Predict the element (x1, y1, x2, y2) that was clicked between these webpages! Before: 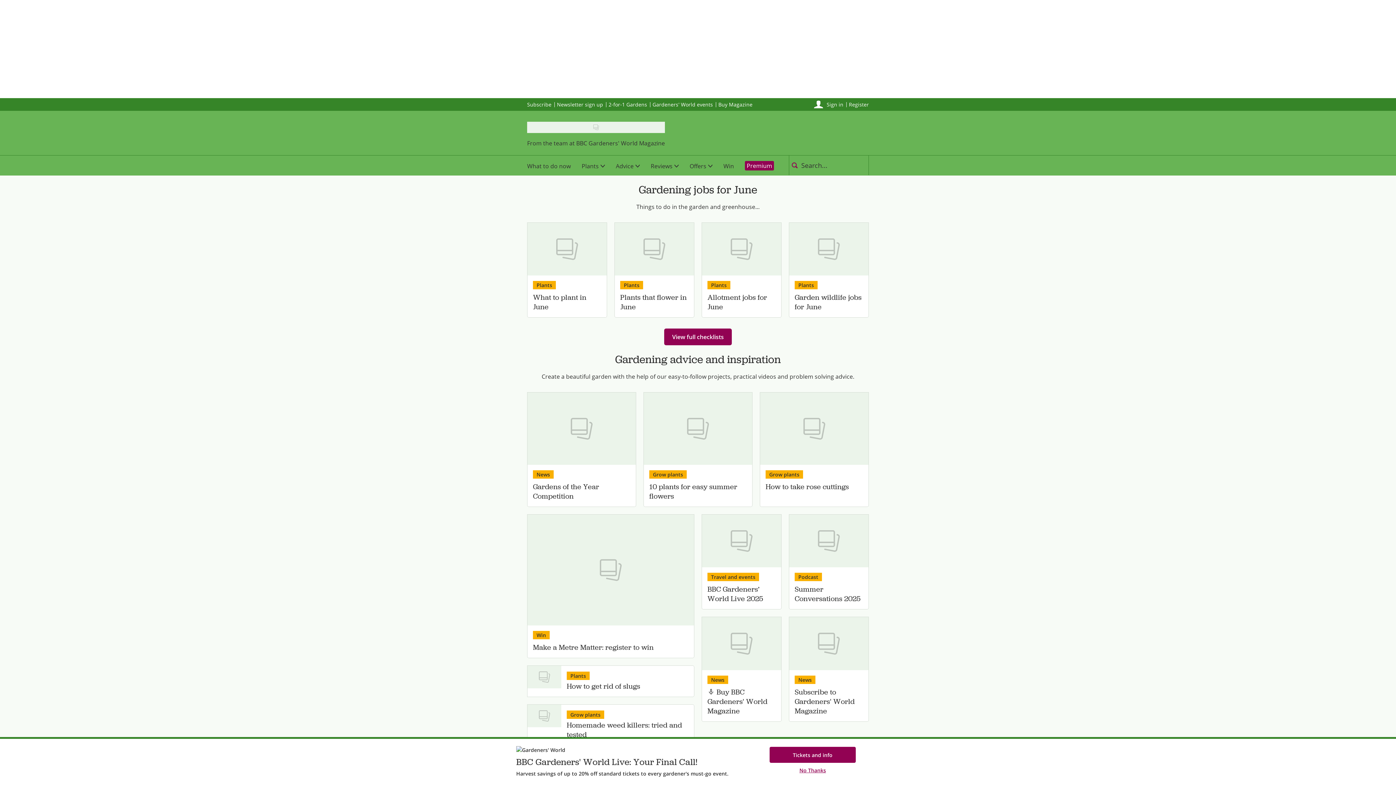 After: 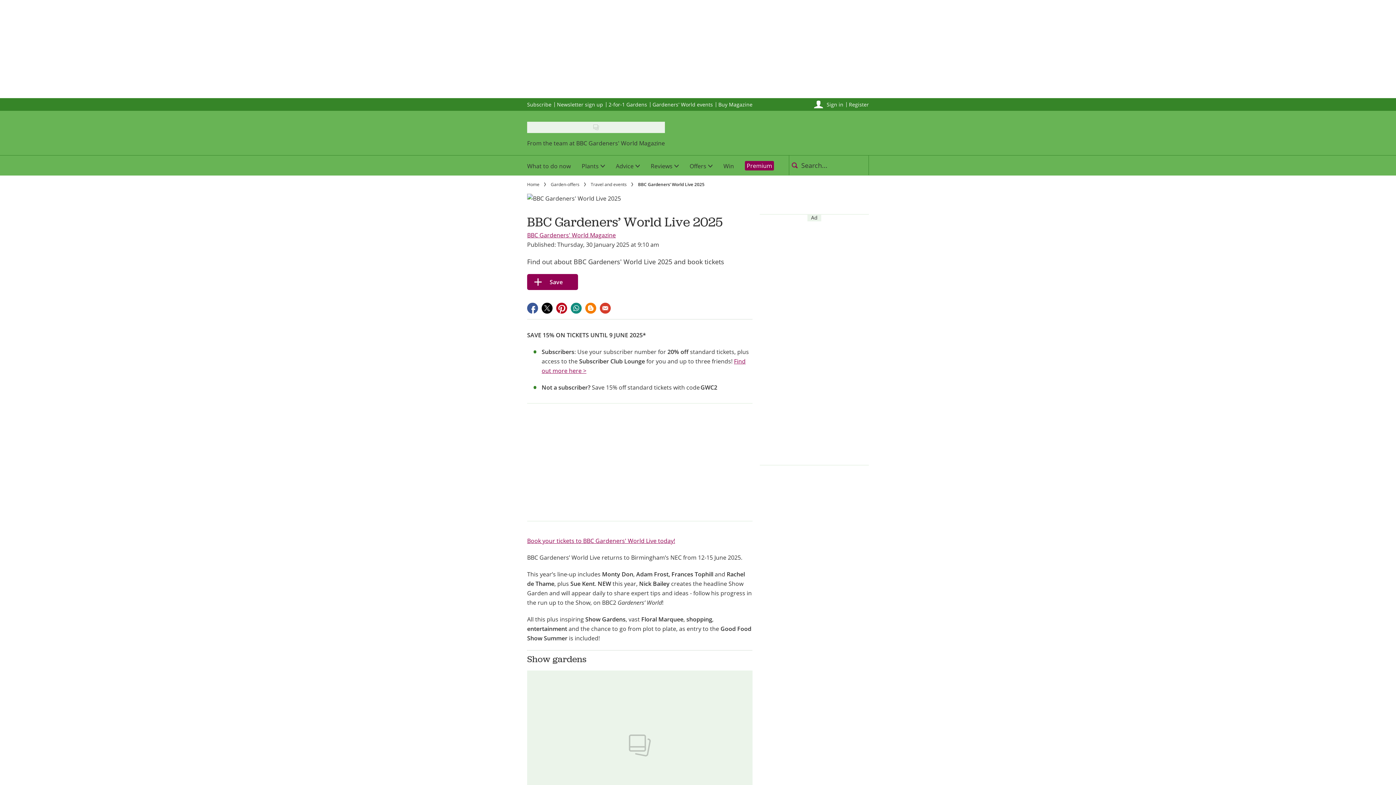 Action: label: View BBC Gardeners’ World Live 2025 bbox: (702, 514, 781, 567)